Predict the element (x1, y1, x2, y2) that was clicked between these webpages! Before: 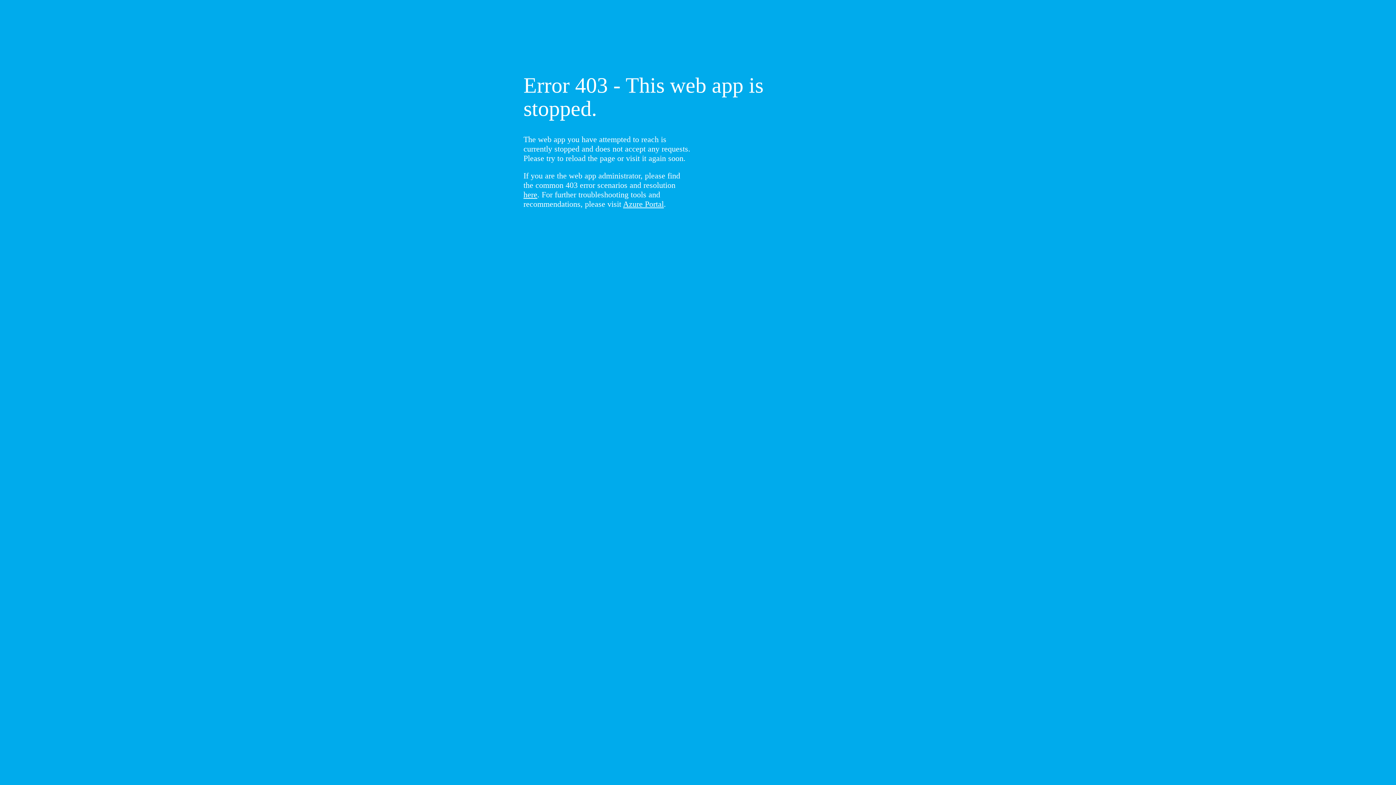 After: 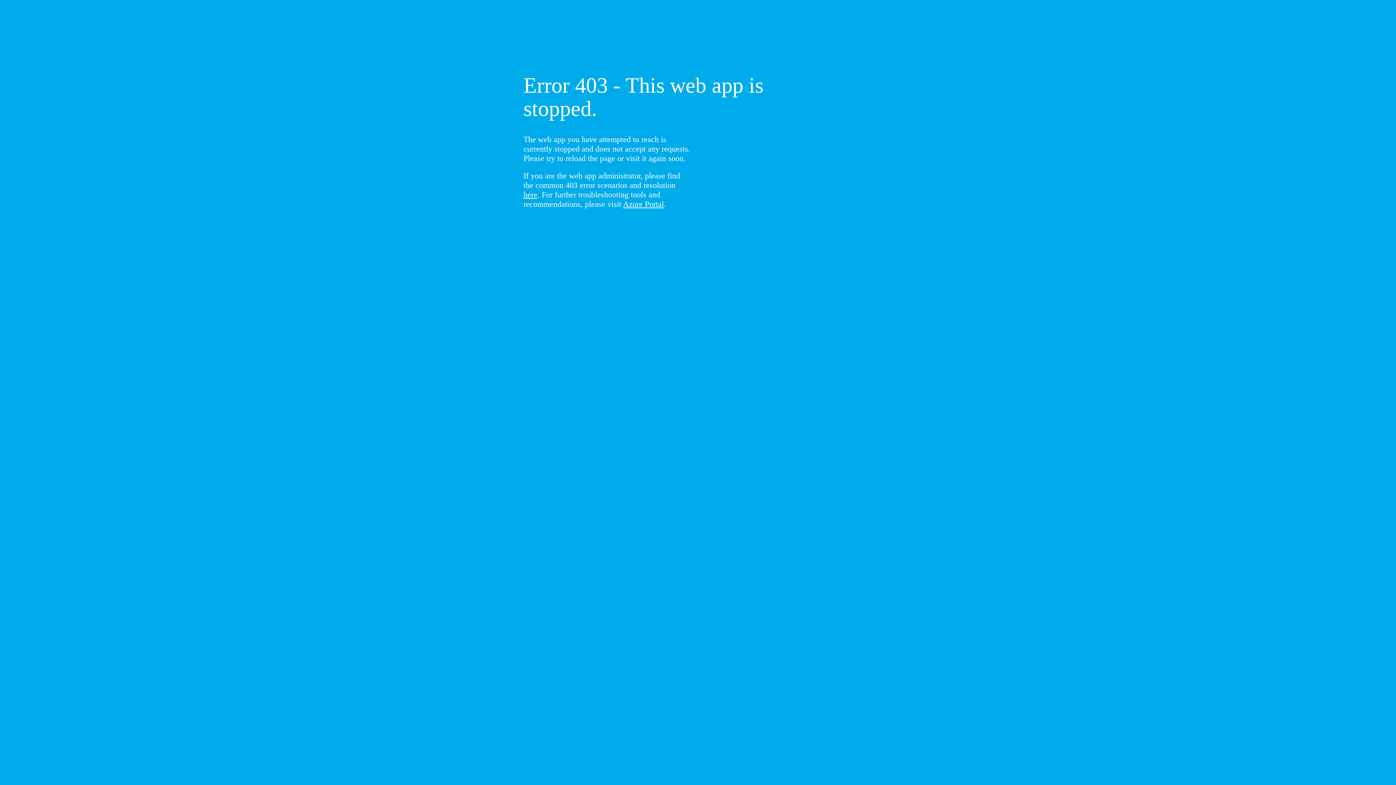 Action: bbox: (523, 190, 537, 199) label: here